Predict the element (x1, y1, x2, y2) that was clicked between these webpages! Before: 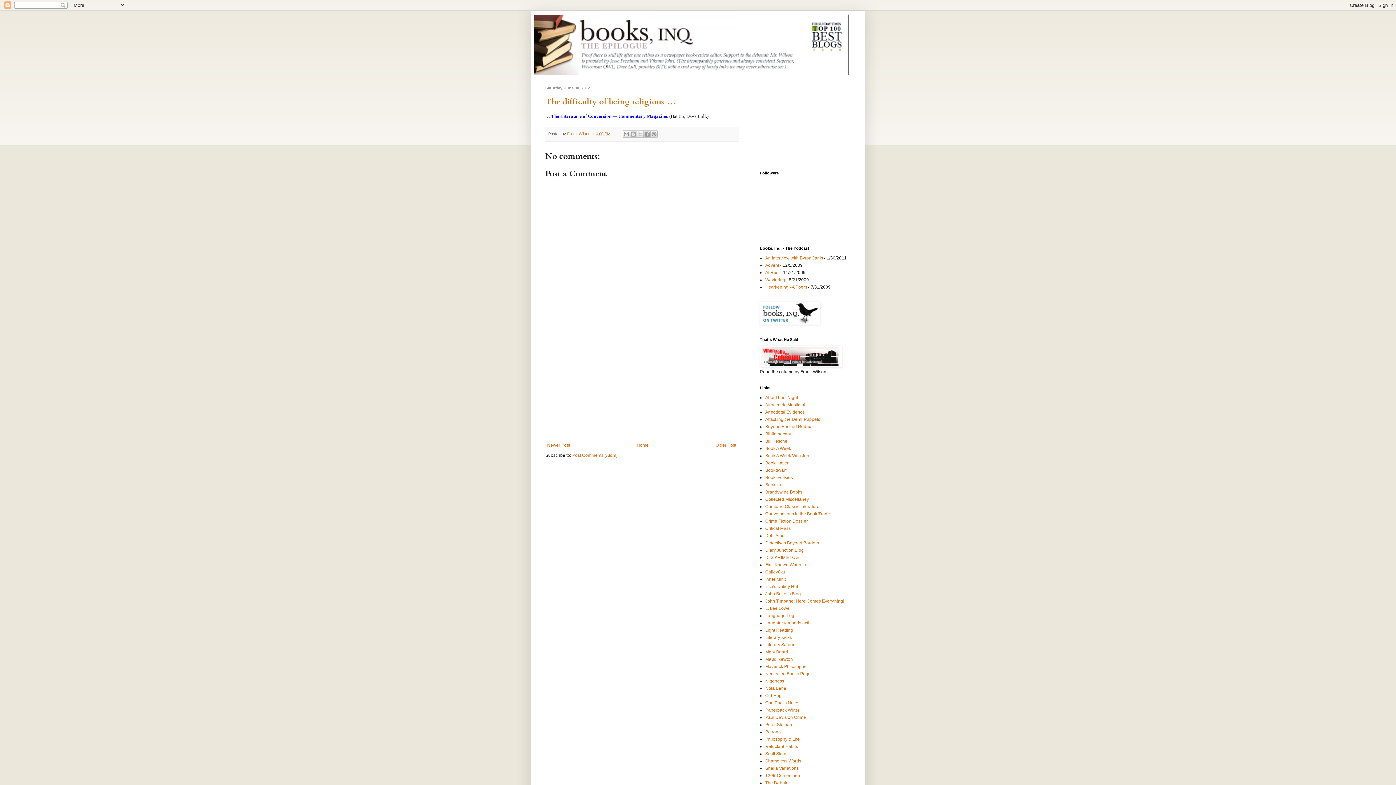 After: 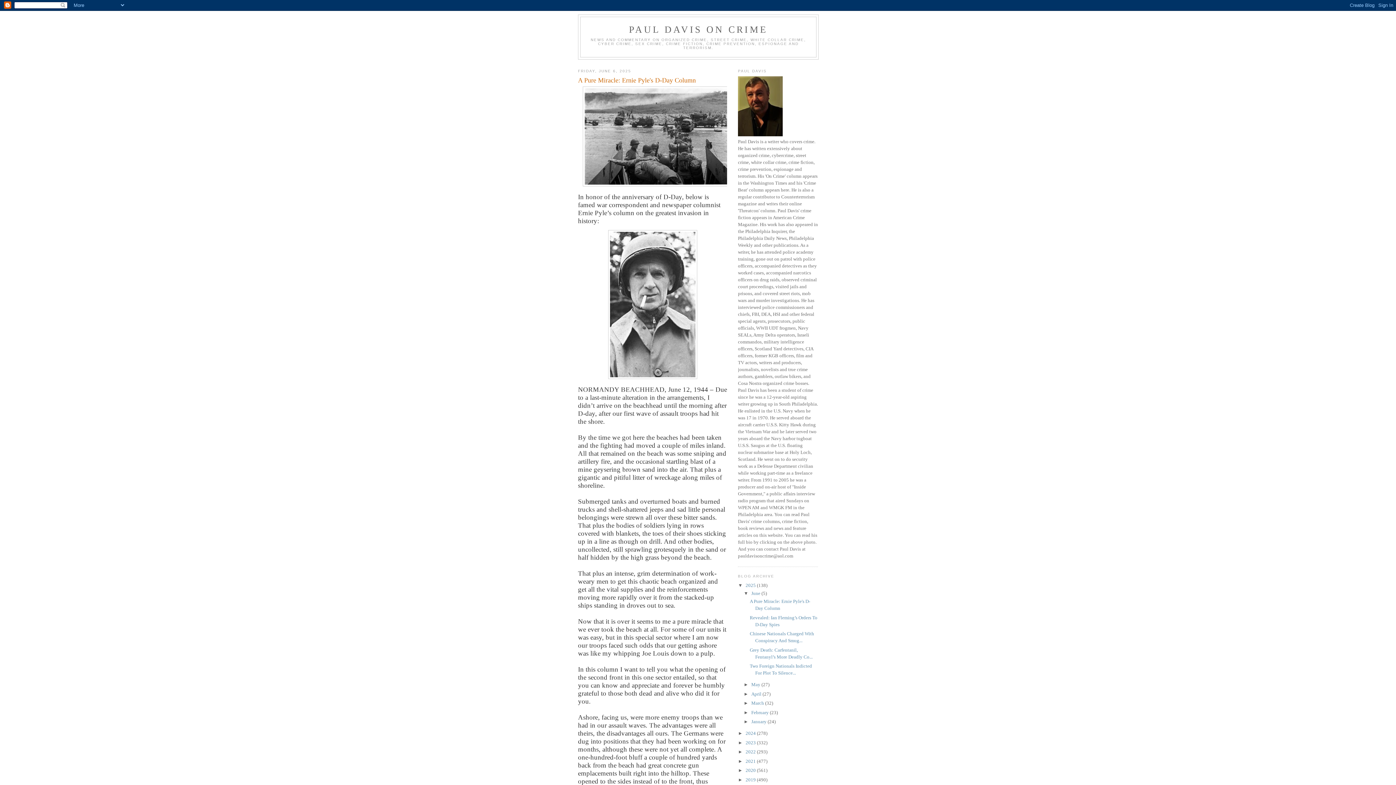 Action: bbox: (765, 715, 806, 720) label: Paul Davis on Crime